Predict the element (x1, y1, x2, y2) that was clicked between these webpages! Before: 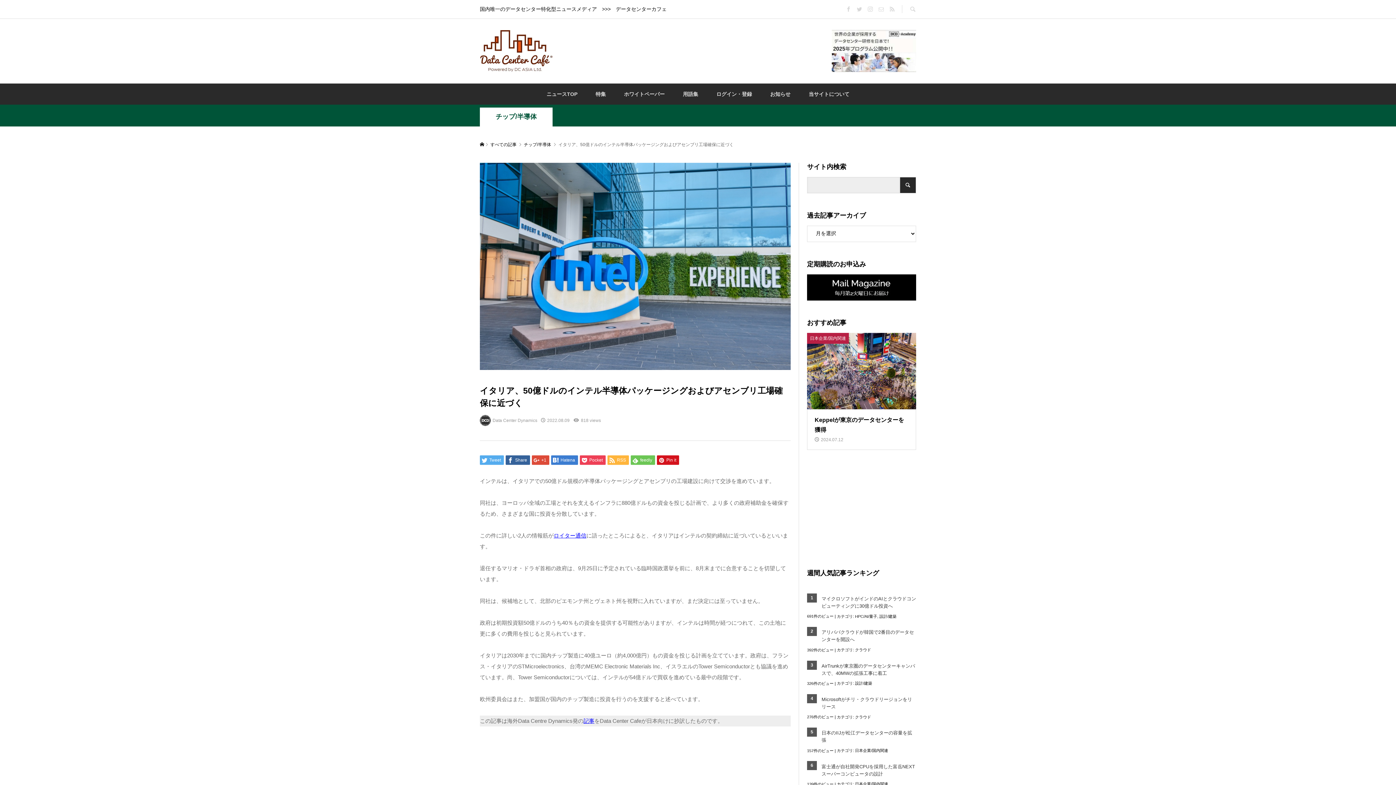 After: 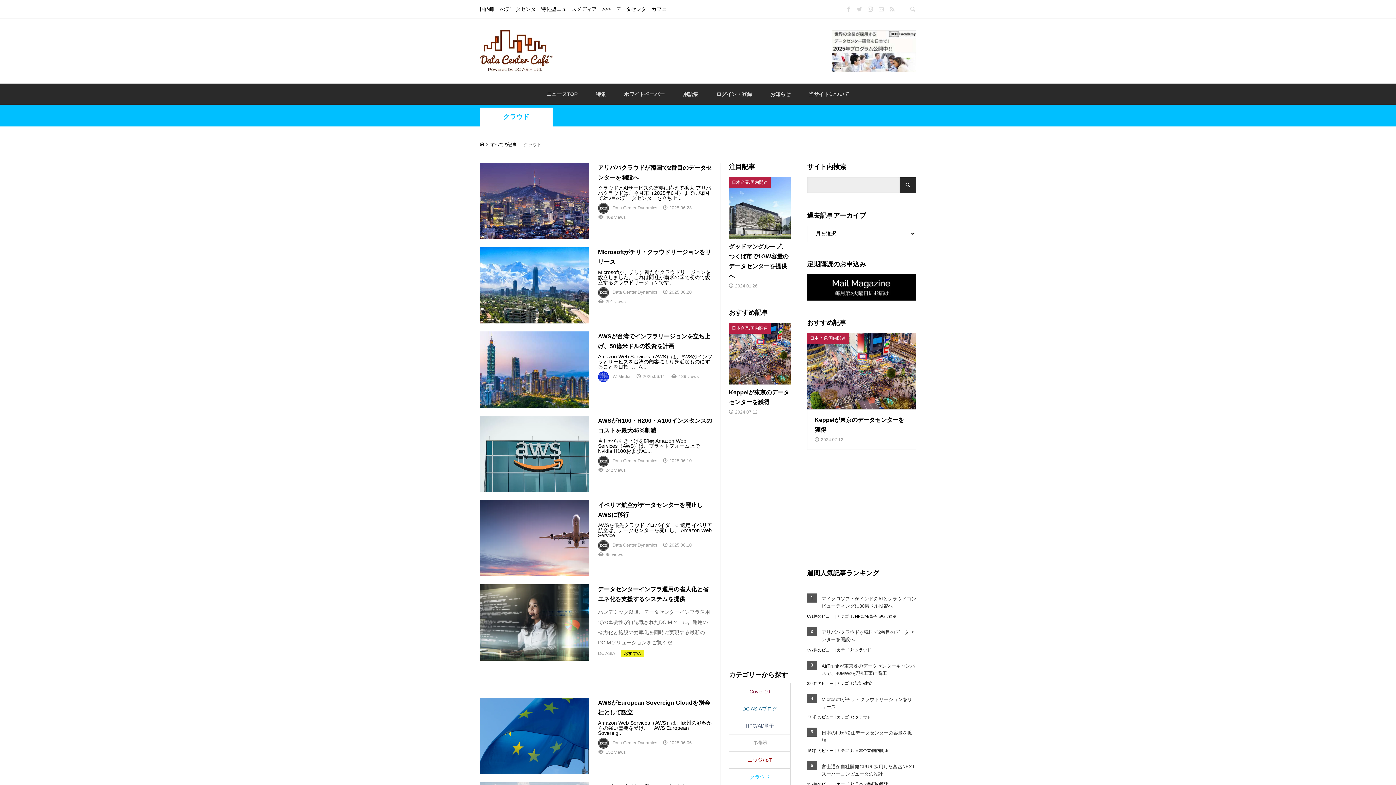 Action: bbox: (855, 712, 871, 722) label: クラウド